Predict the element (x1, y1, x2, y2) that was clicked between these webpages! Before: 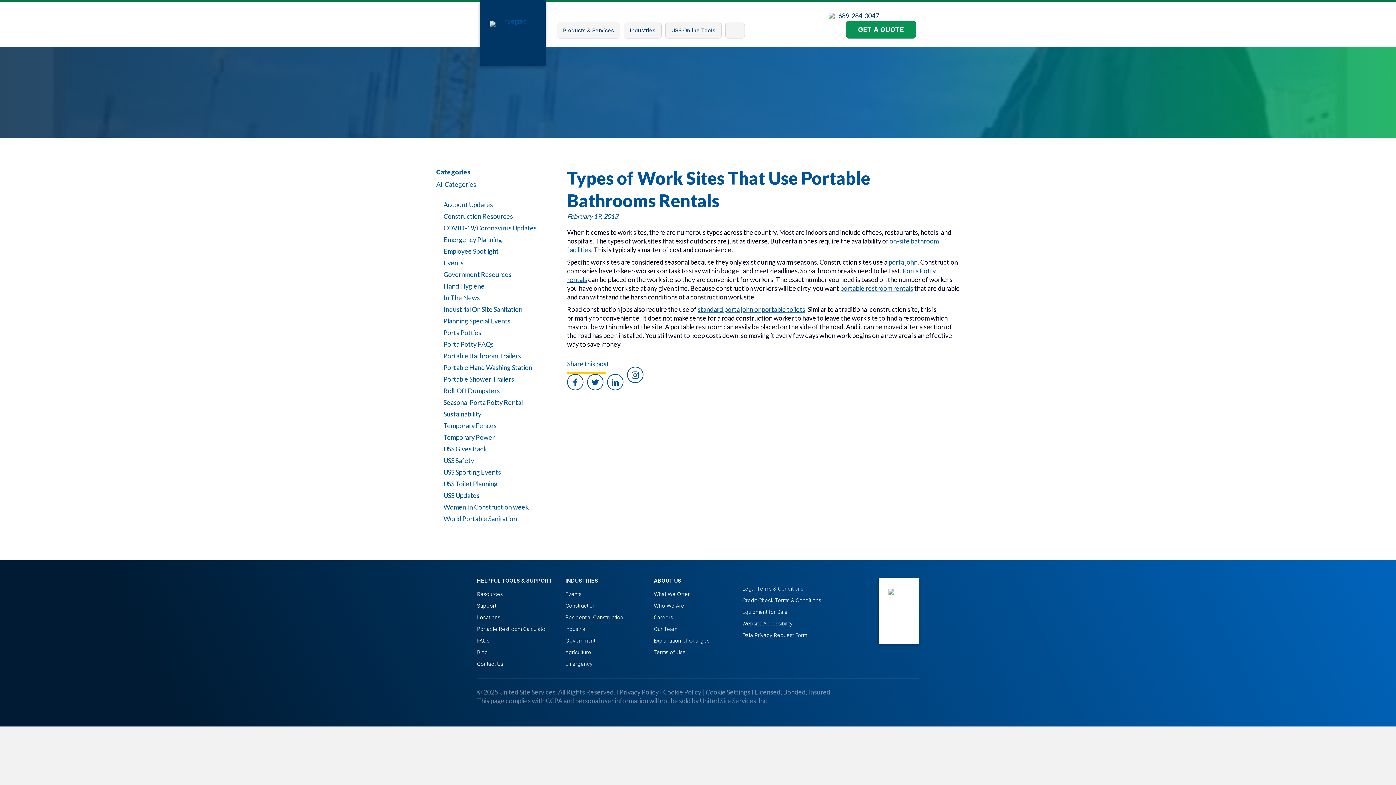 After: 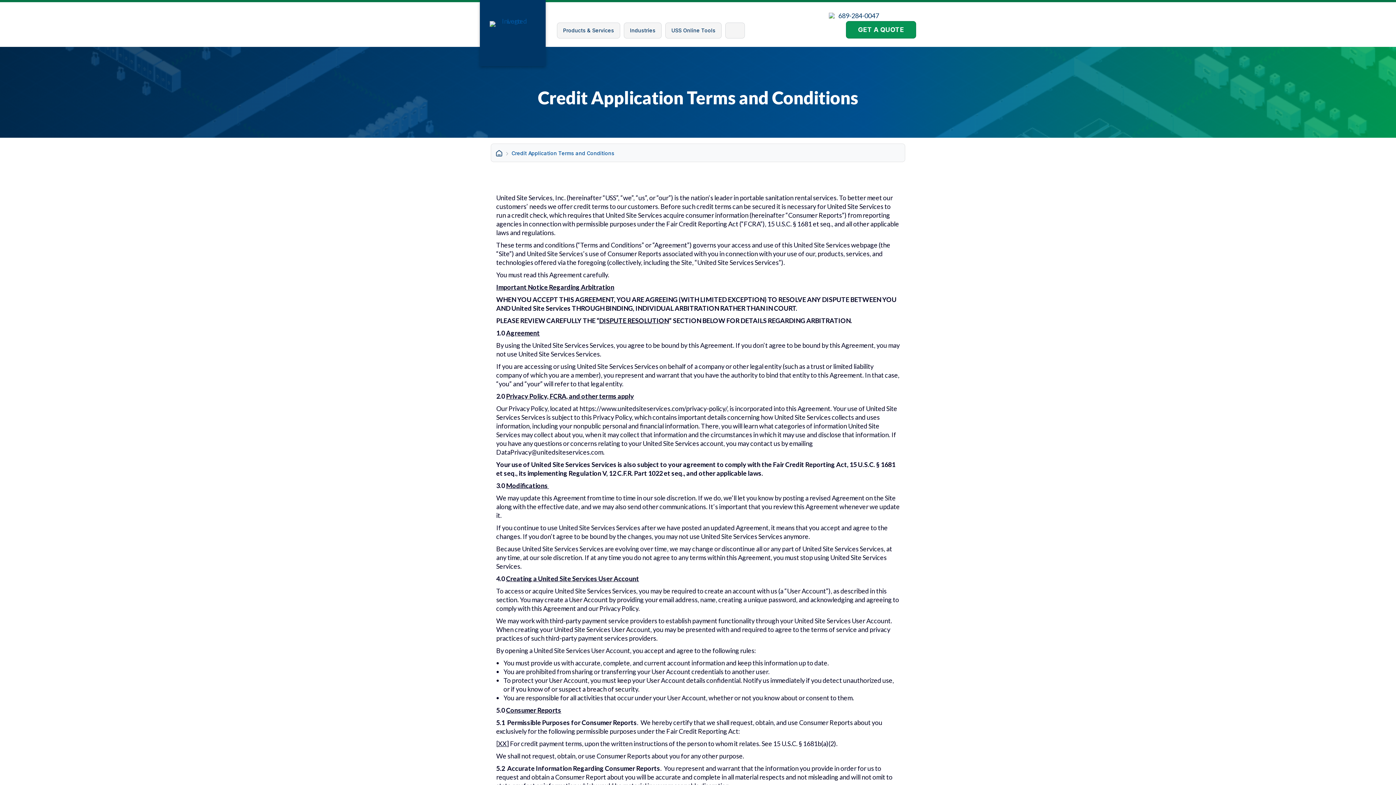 Action: bbox: (742, 592, 822, 604) label: Credit Check Terms & Conditions